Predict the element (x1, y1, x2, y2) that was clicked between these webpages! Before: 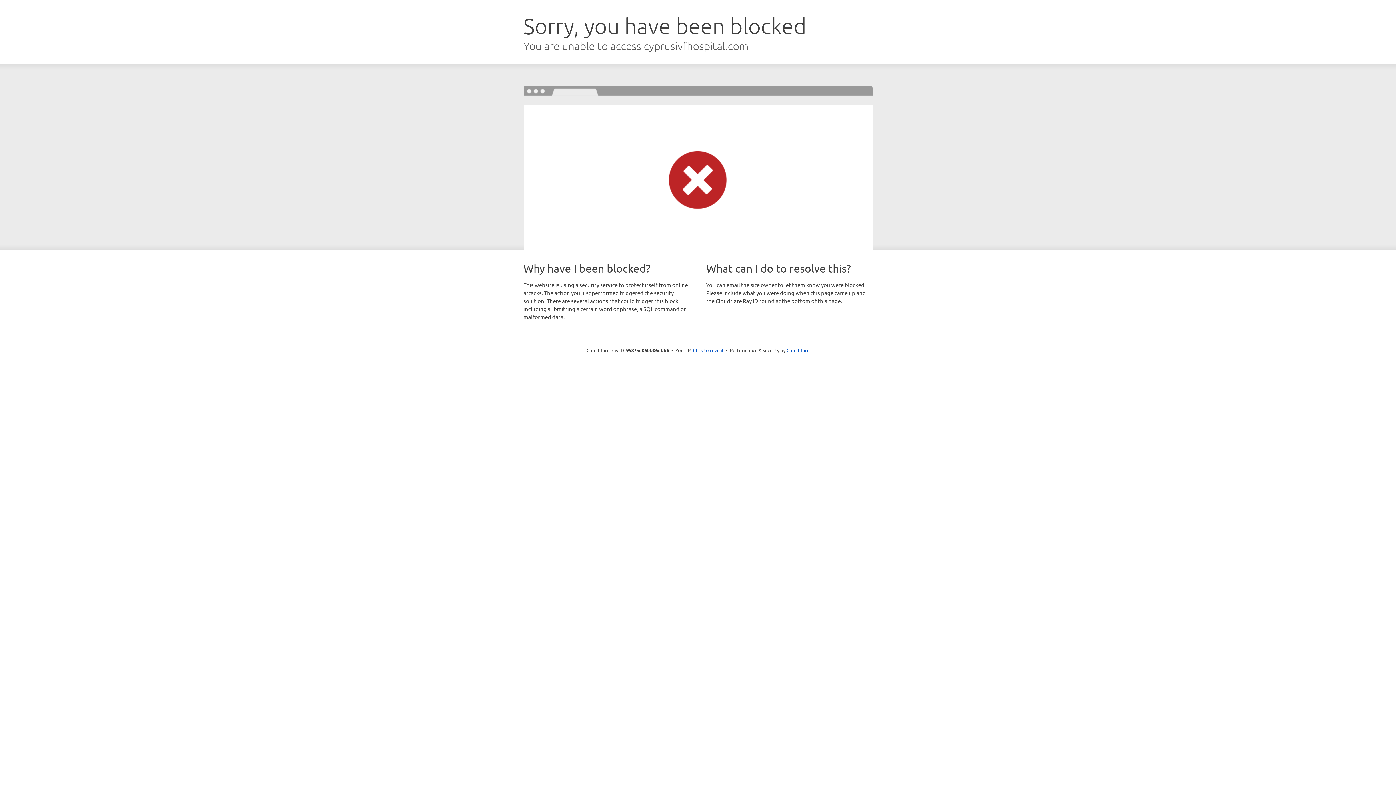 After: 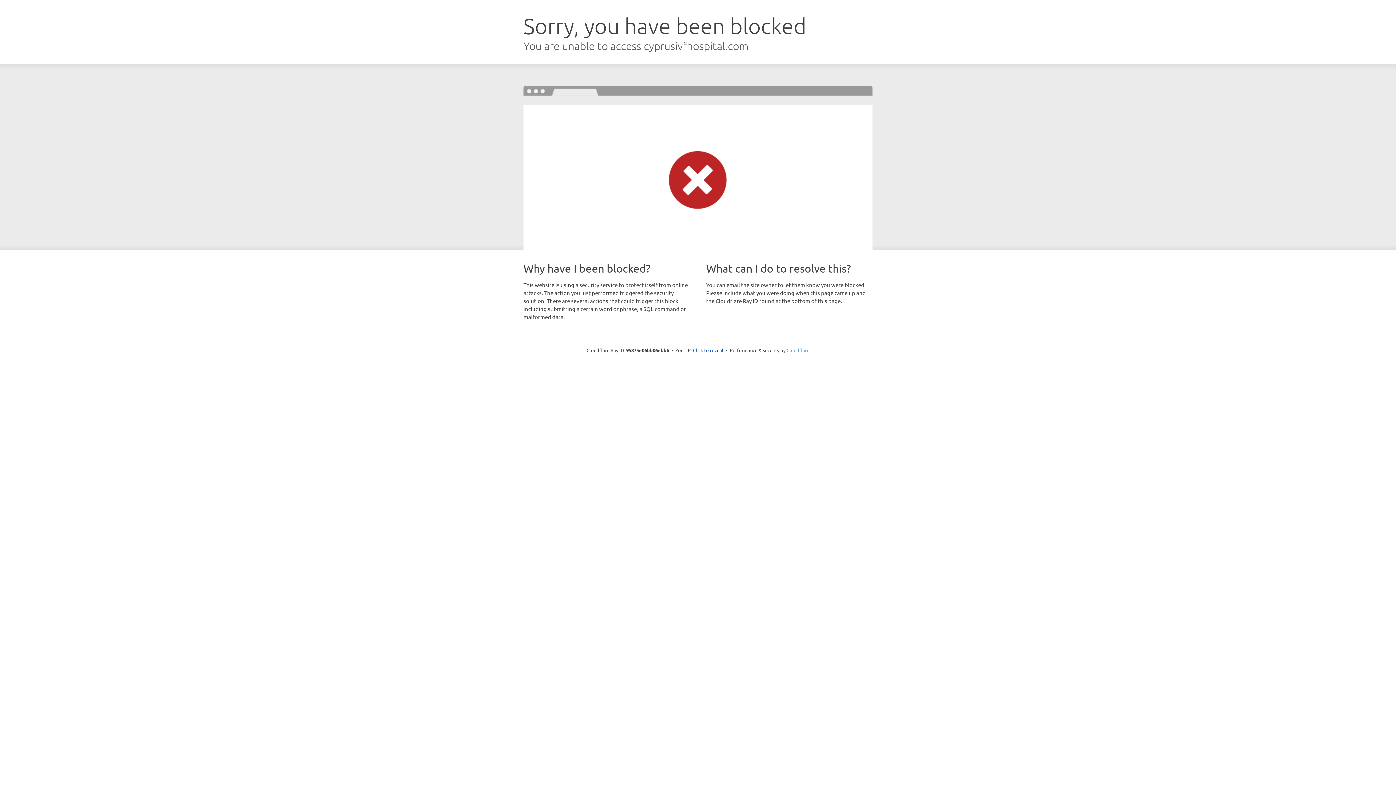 Action: bbox: (786, 347, 809, 353) label: Cloudflare